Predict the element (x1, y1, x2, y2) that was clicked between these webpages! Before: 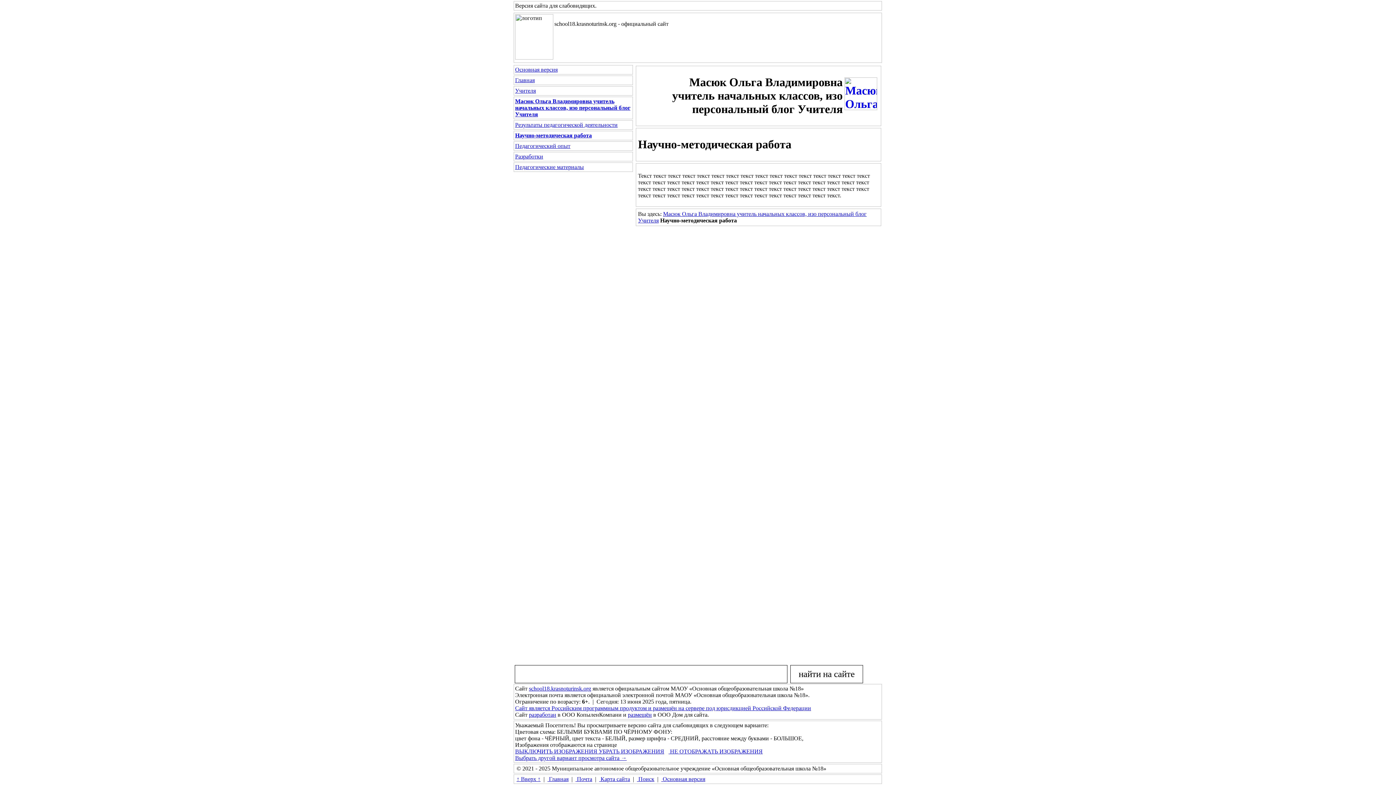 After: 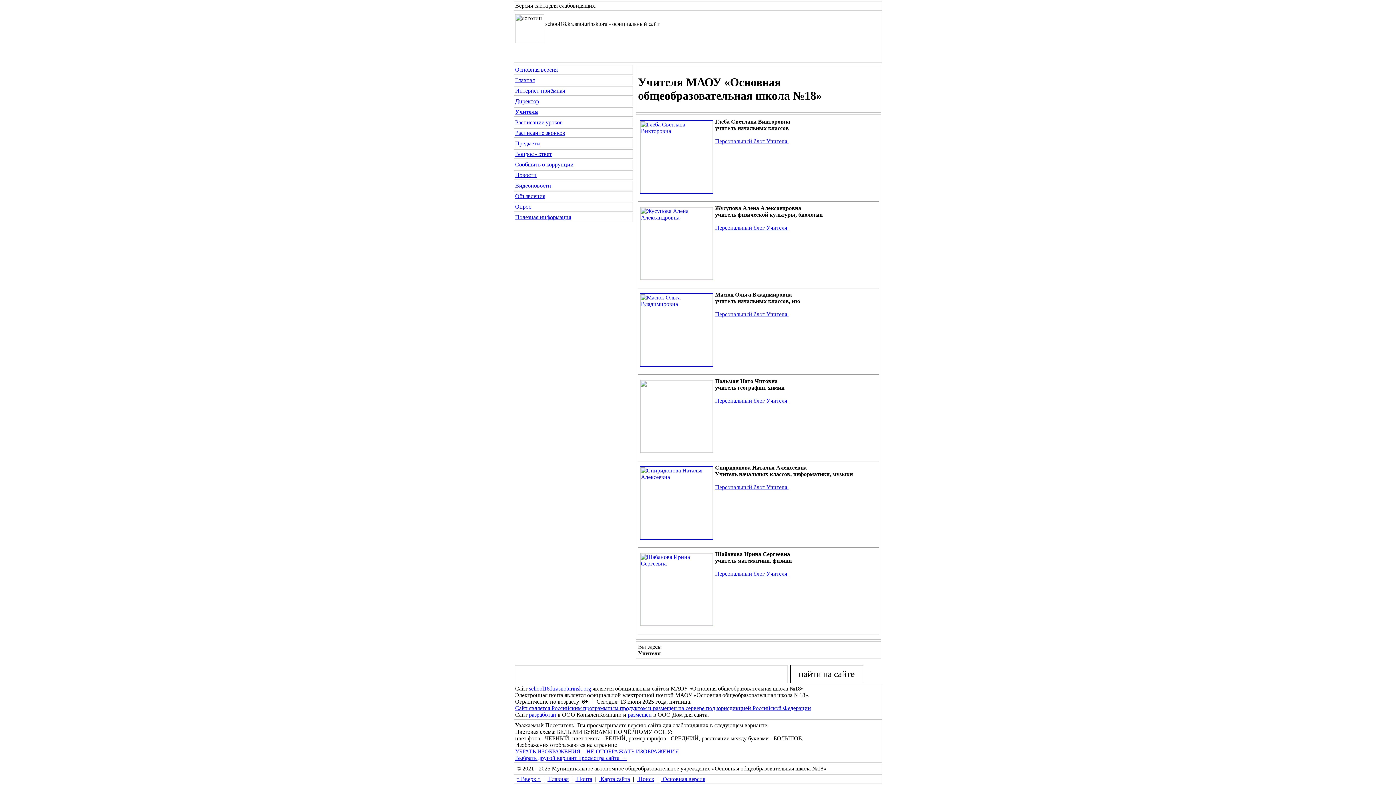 Action: bbox: (515, 87, 536, 93) label: Учителя